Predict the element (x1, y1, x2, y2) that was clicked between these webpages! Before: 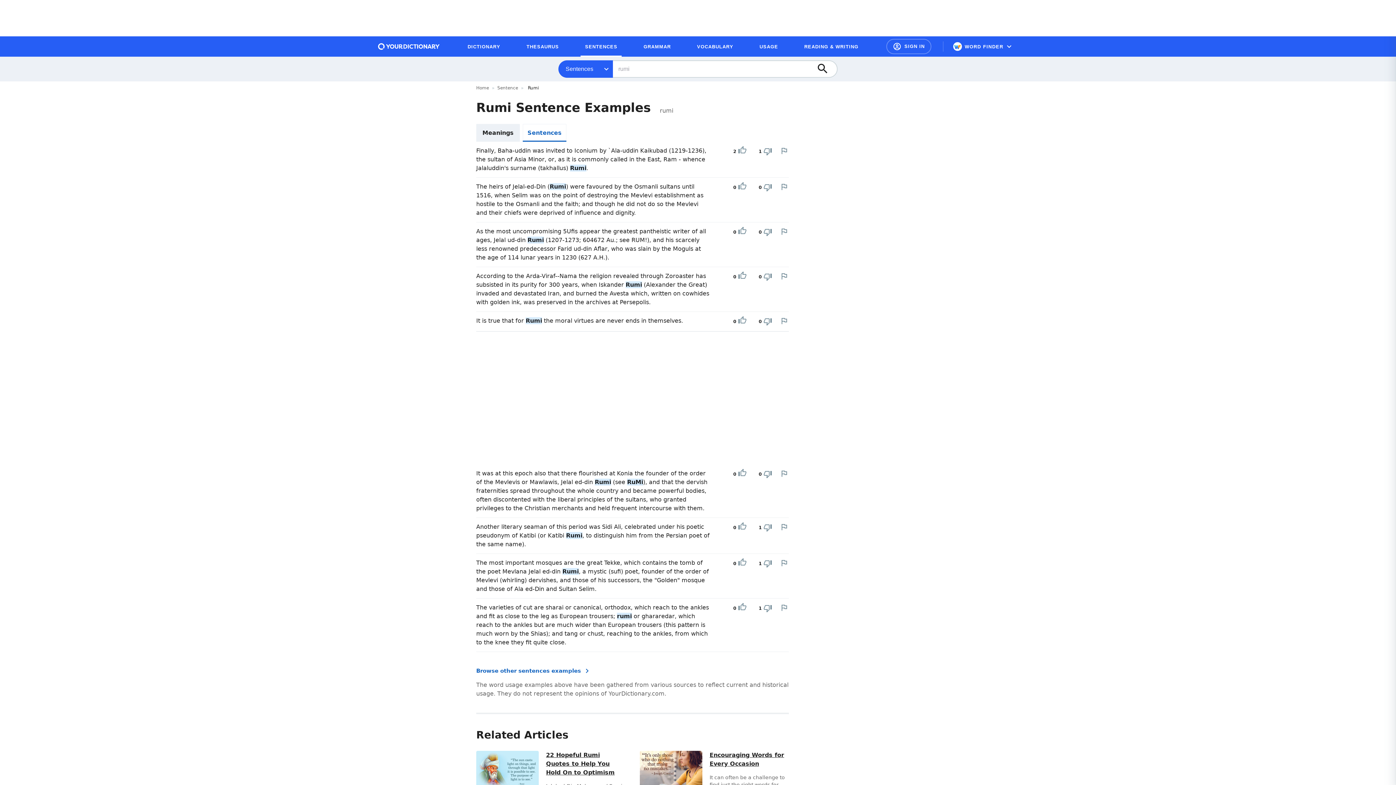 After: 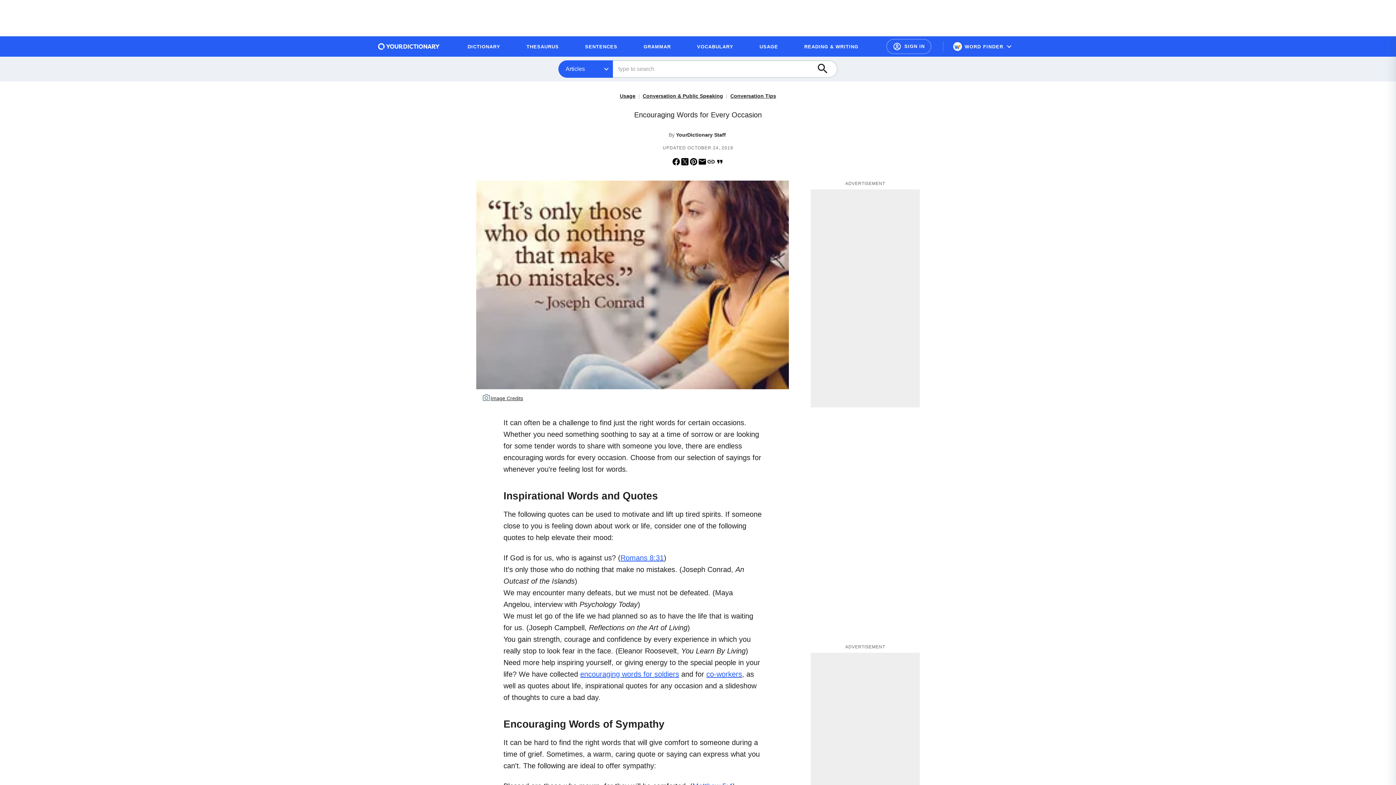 Action: label: Encouraging Words for Every Occasion bbox: (709, 751, 789, 768)